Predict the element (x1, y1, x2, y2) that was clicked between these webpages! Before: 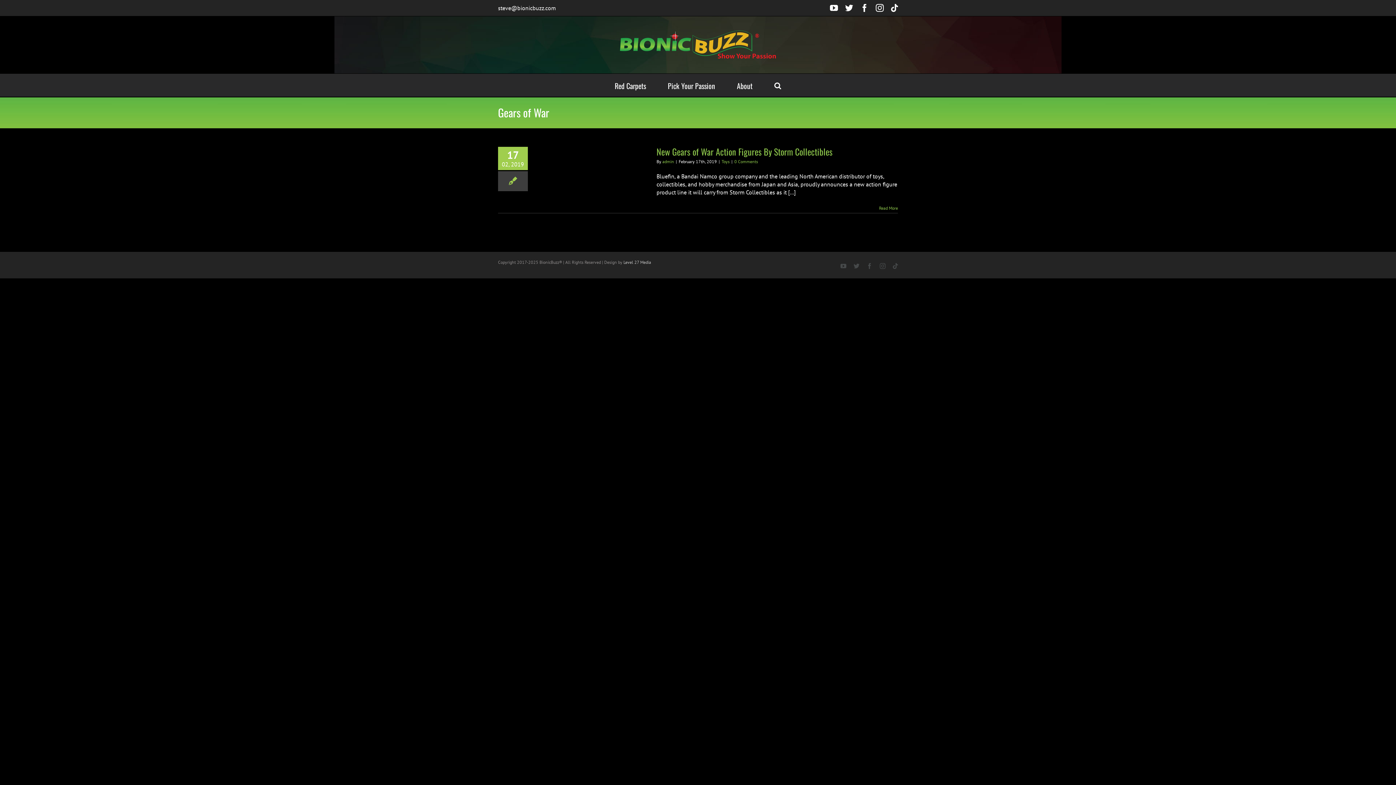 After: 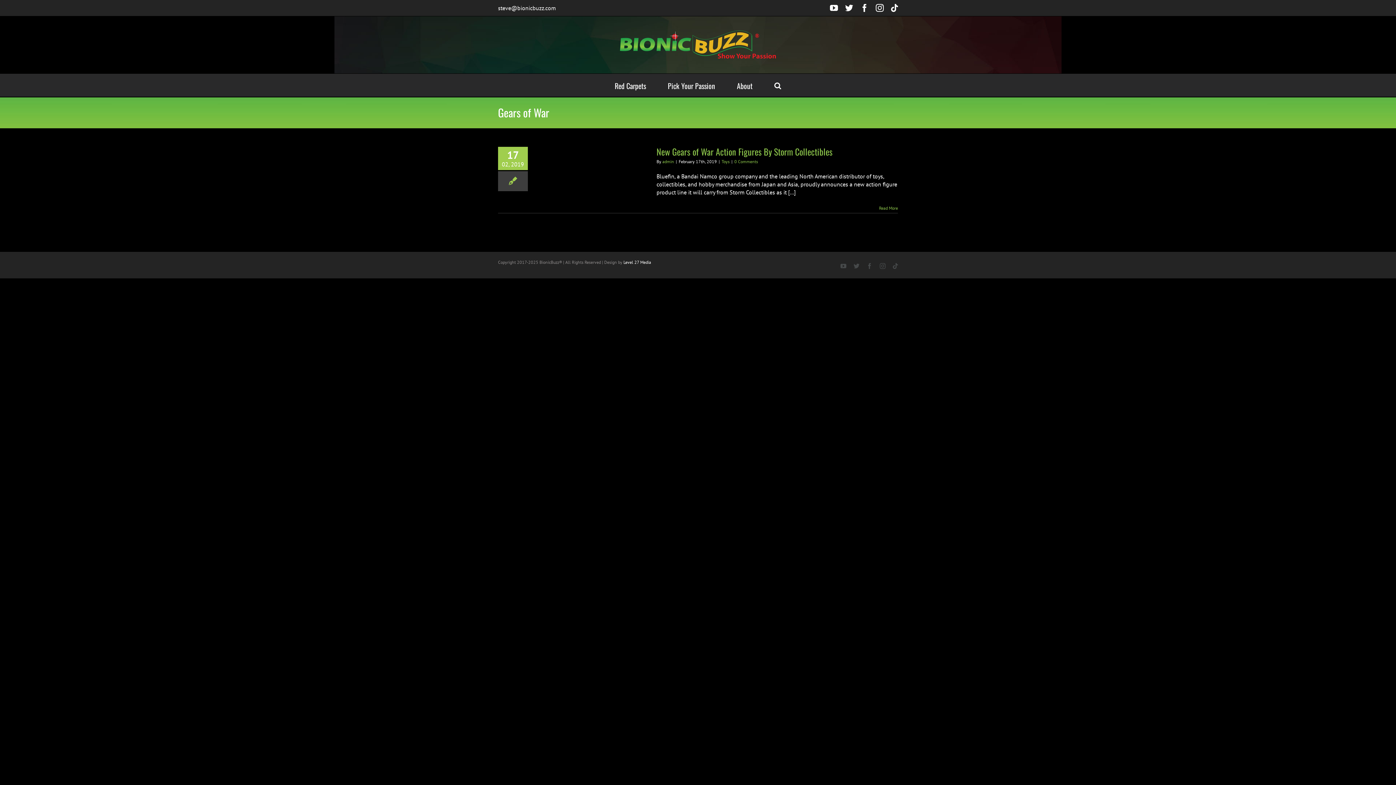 Action: bbox: (623, 259, 651, 264) label: Level 27 Media